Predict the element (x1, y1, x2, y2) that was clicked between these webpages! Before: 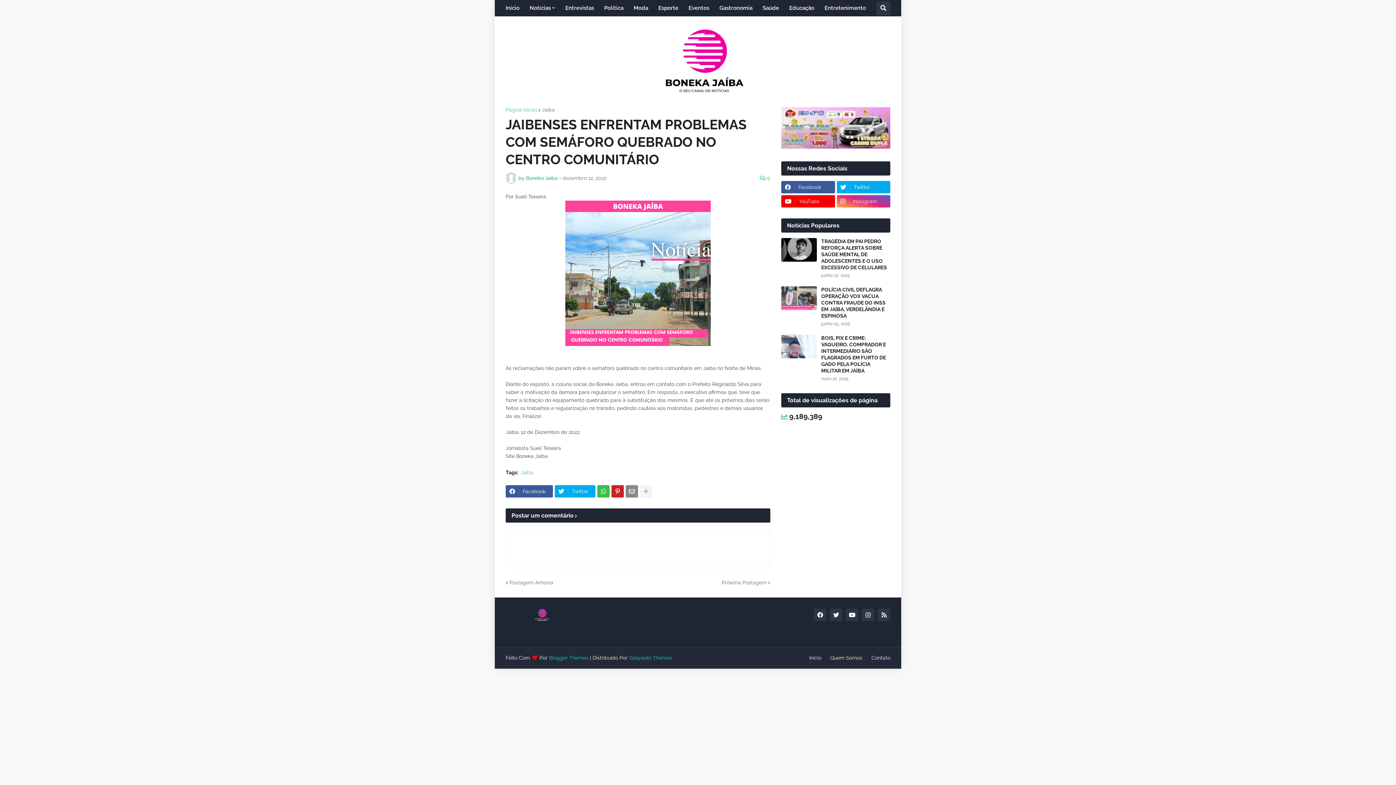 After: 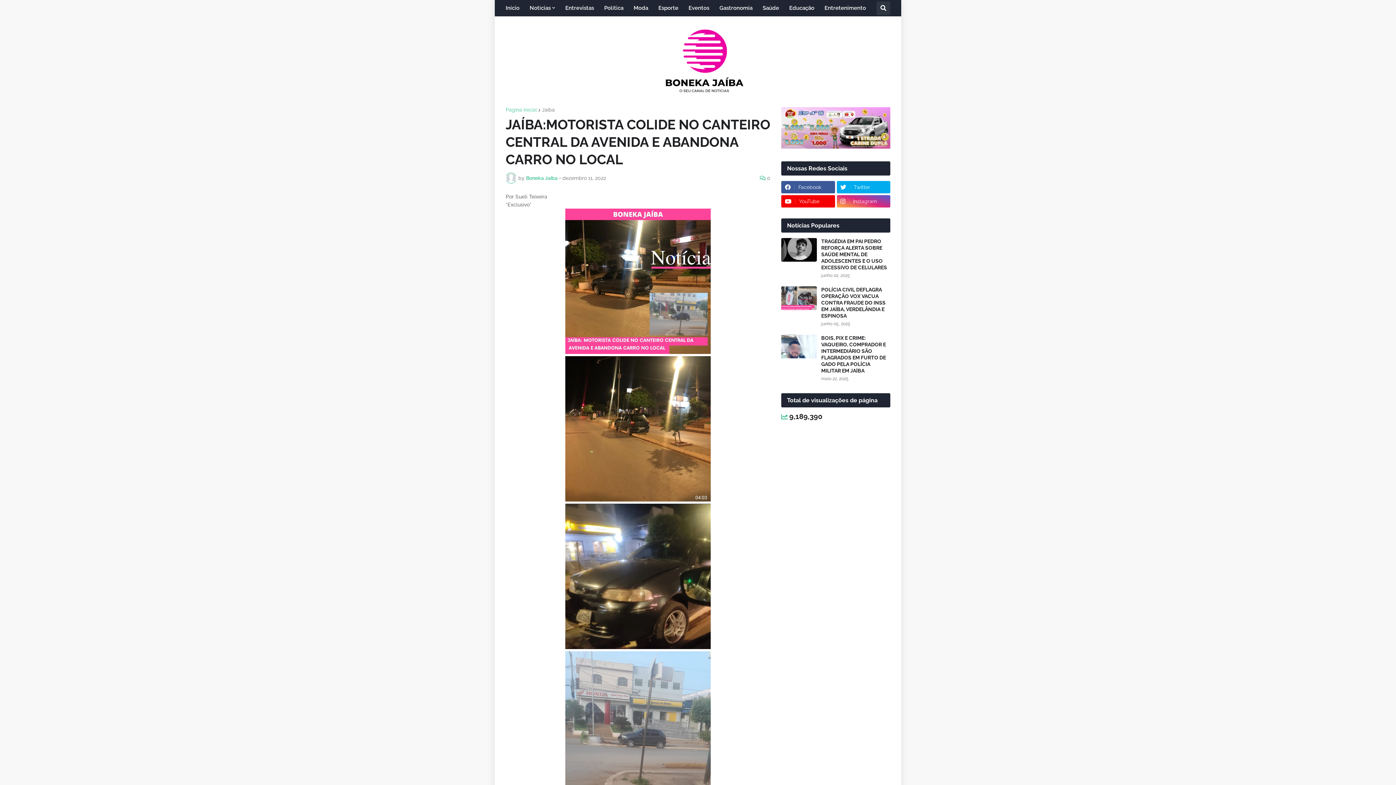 Action: bbox: (721, 579, 770, 586) label: Próxima Postagem